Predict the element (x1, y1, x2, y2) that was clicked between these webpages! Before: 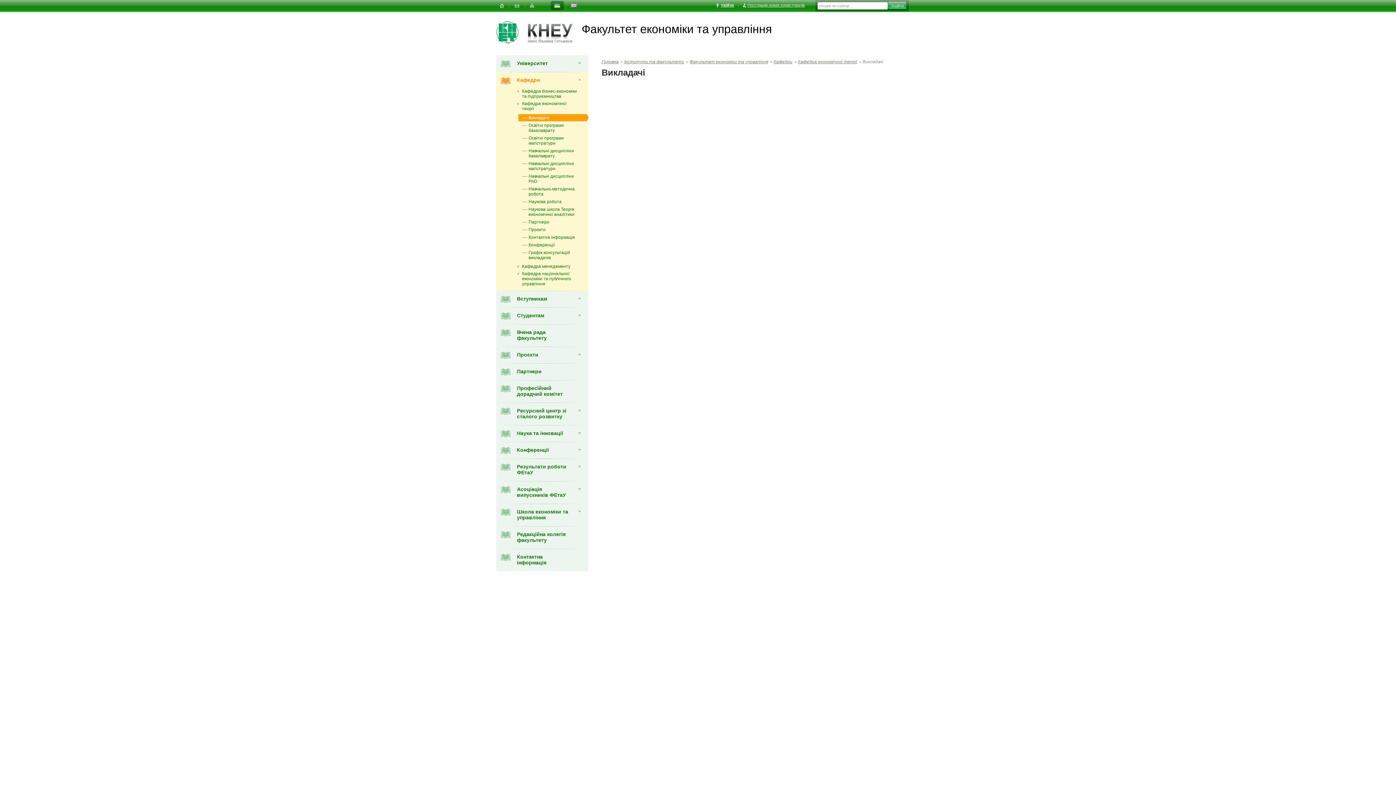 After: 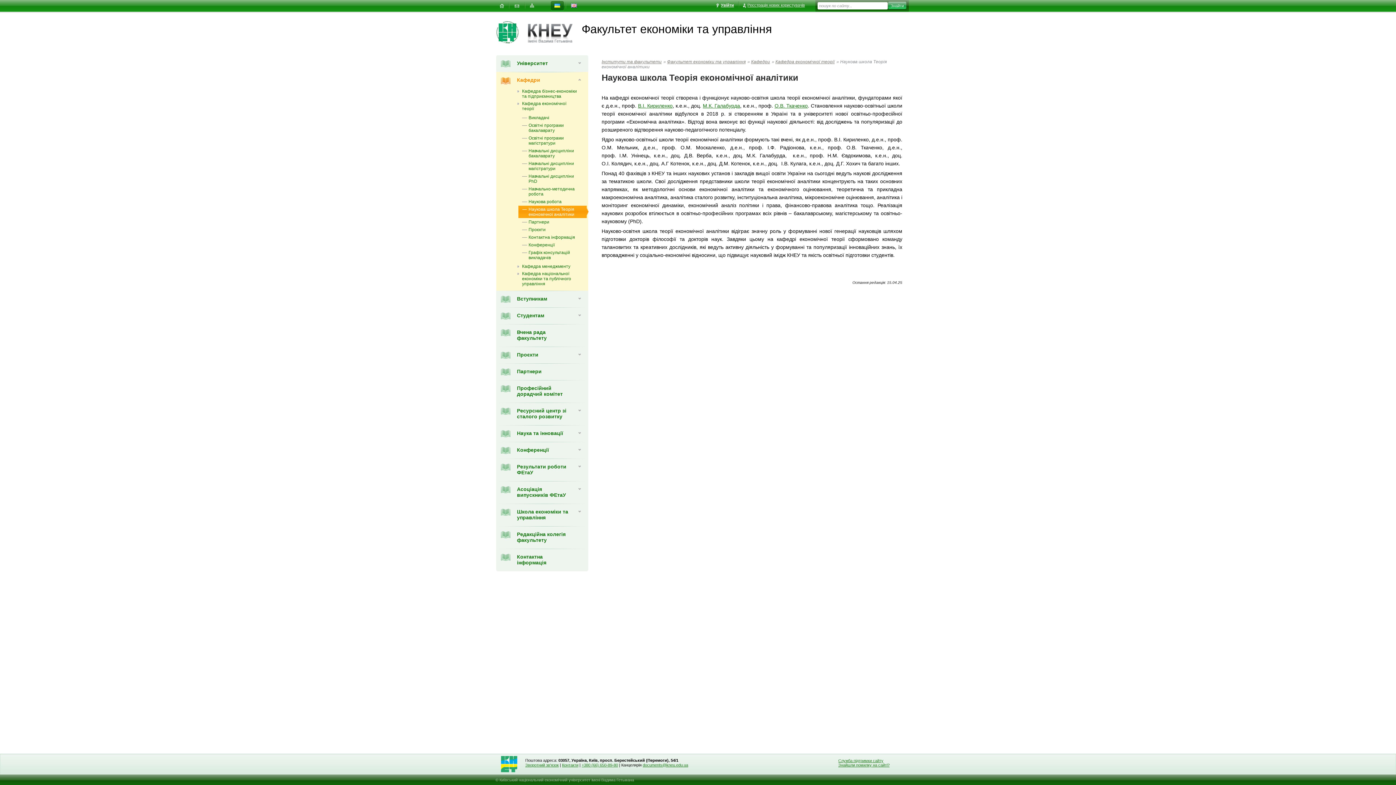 Action: bbox: (522, 205, 579, 218) label: Наукова школа Теорія економічної аналітики